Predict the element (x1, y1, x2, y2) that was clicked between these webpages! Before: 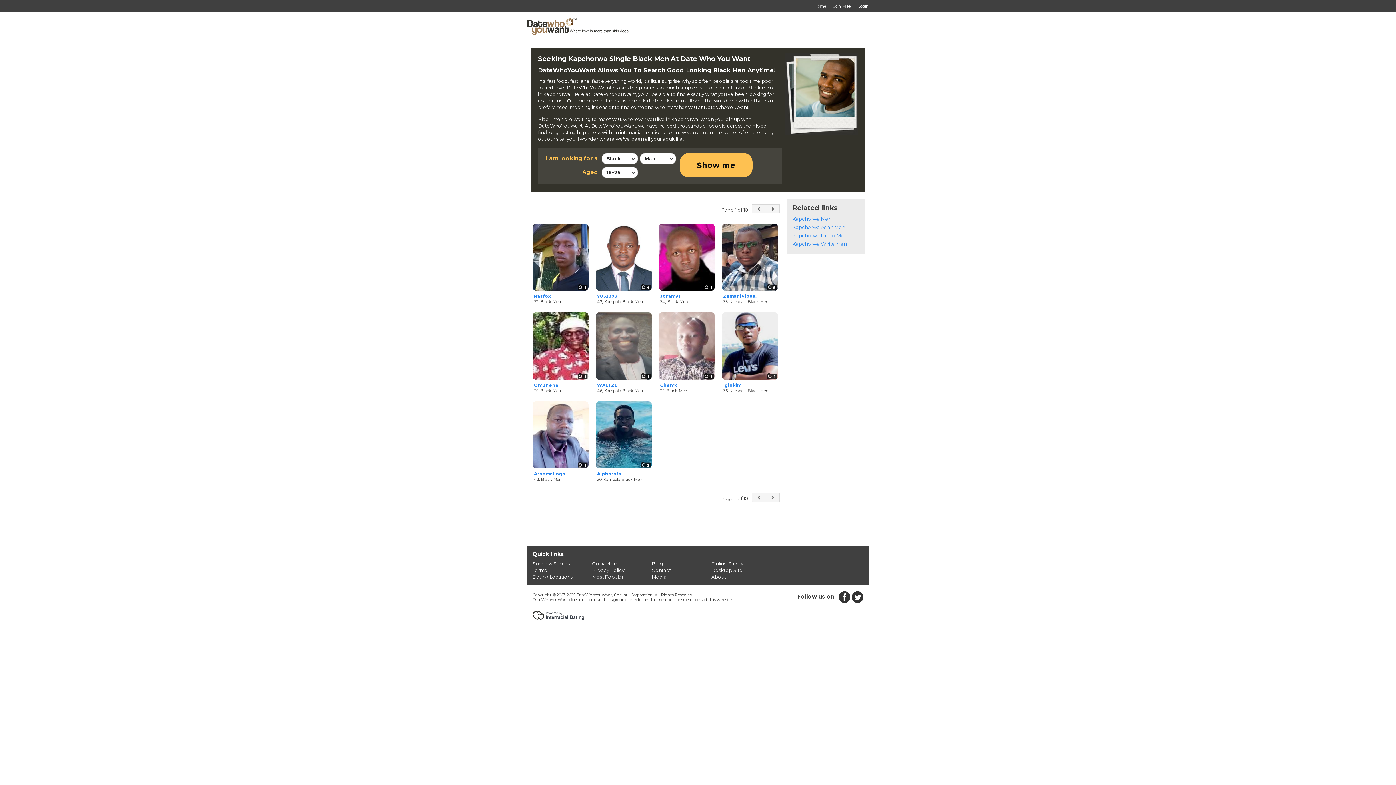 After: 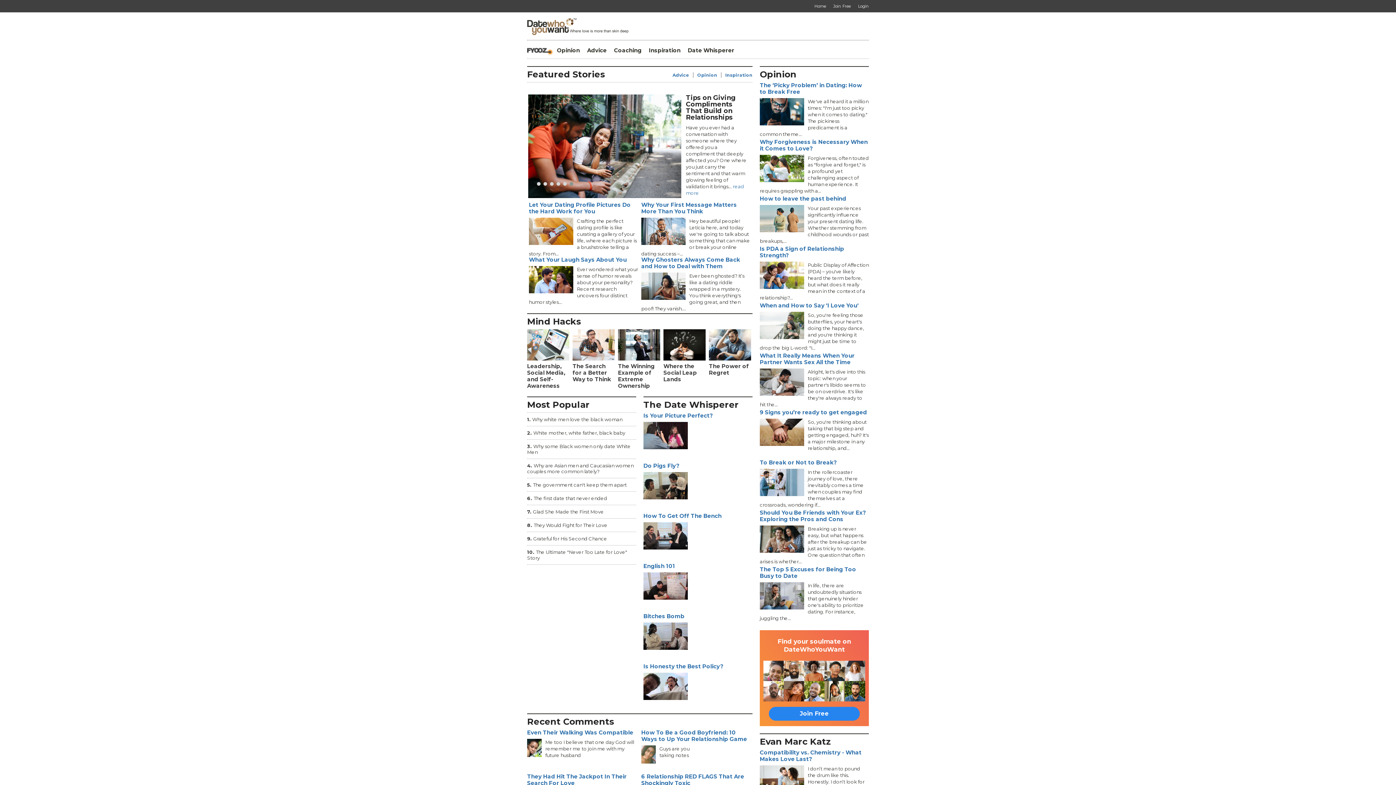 Action: label: Blog bbox: (652, 561, 663, 566)